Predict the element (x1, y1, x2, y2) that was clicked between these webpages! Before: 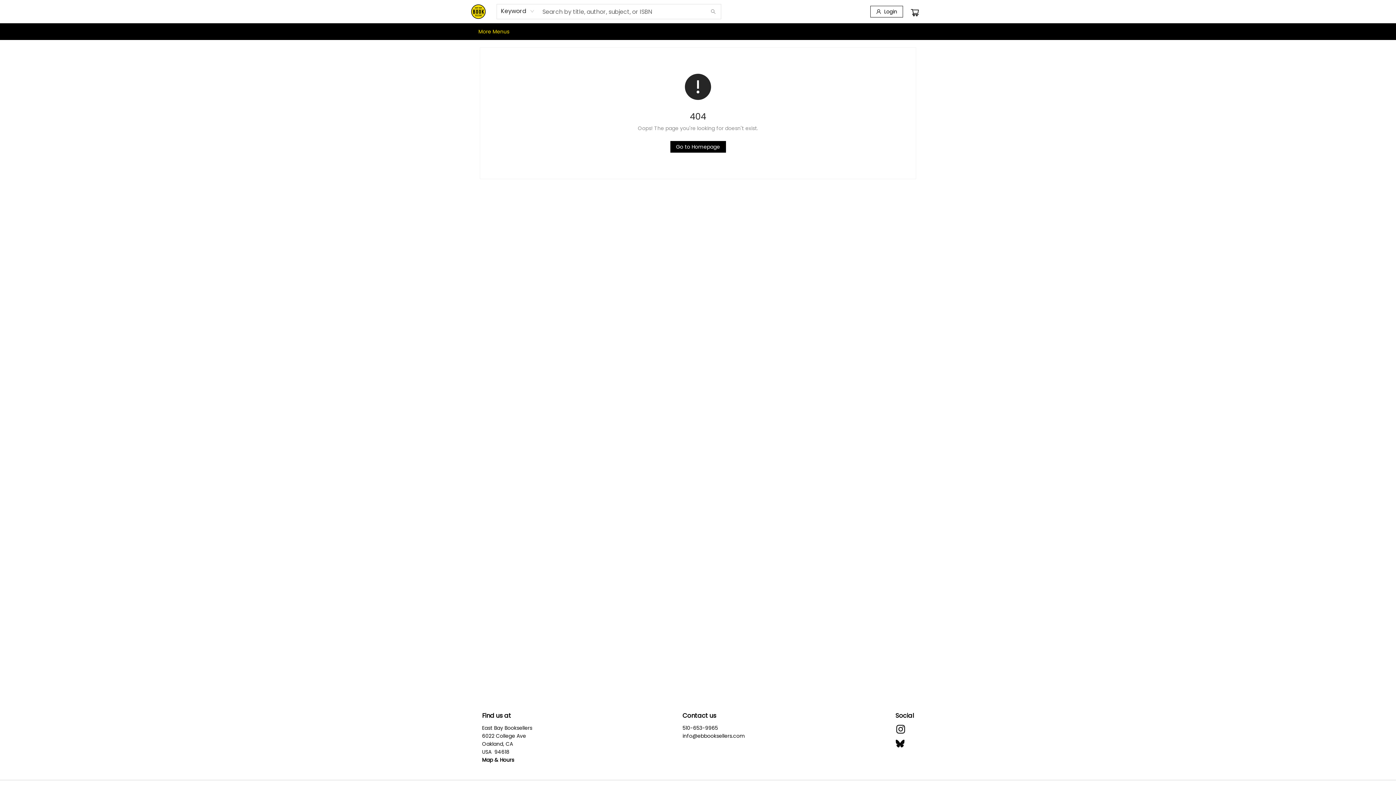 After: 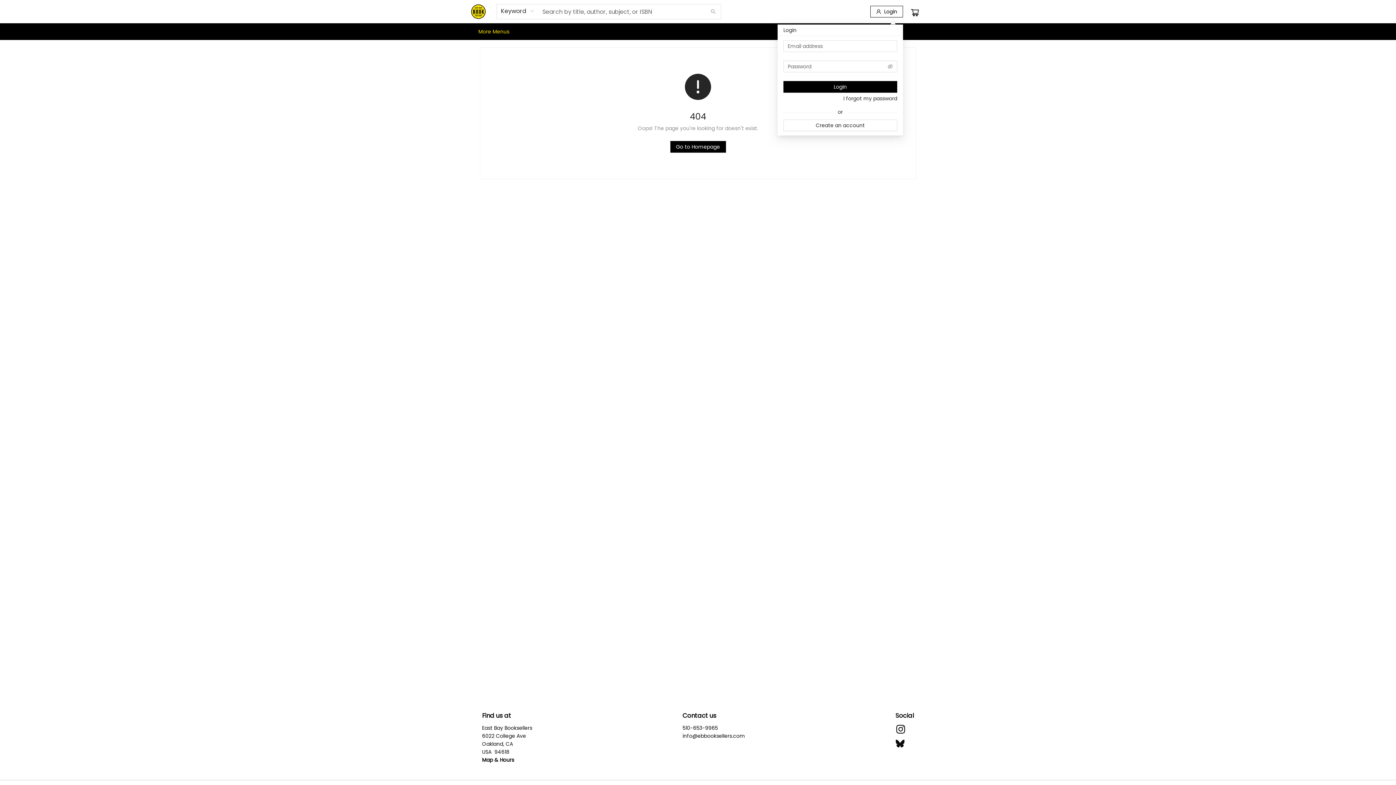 Action: label: Login bbox: (870, 5, 903, 17)